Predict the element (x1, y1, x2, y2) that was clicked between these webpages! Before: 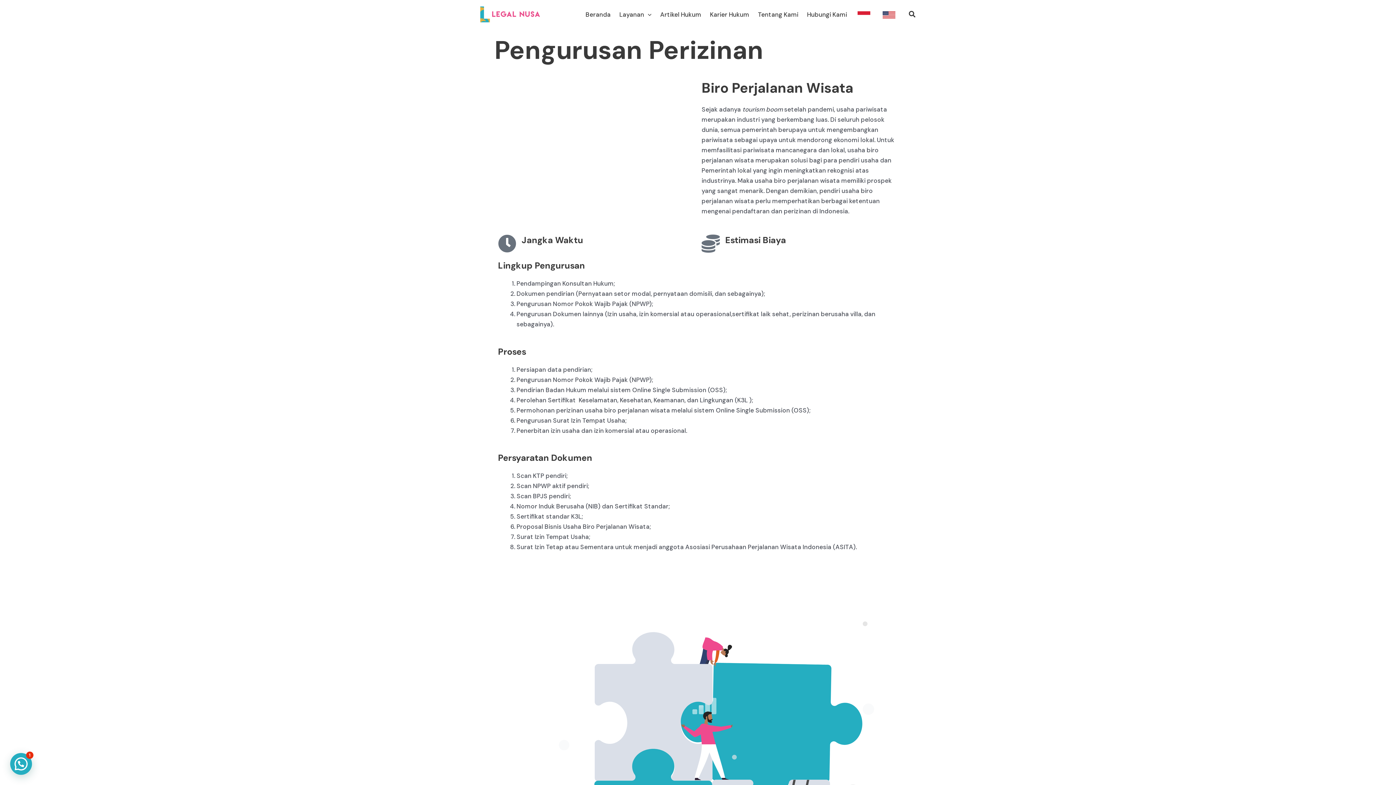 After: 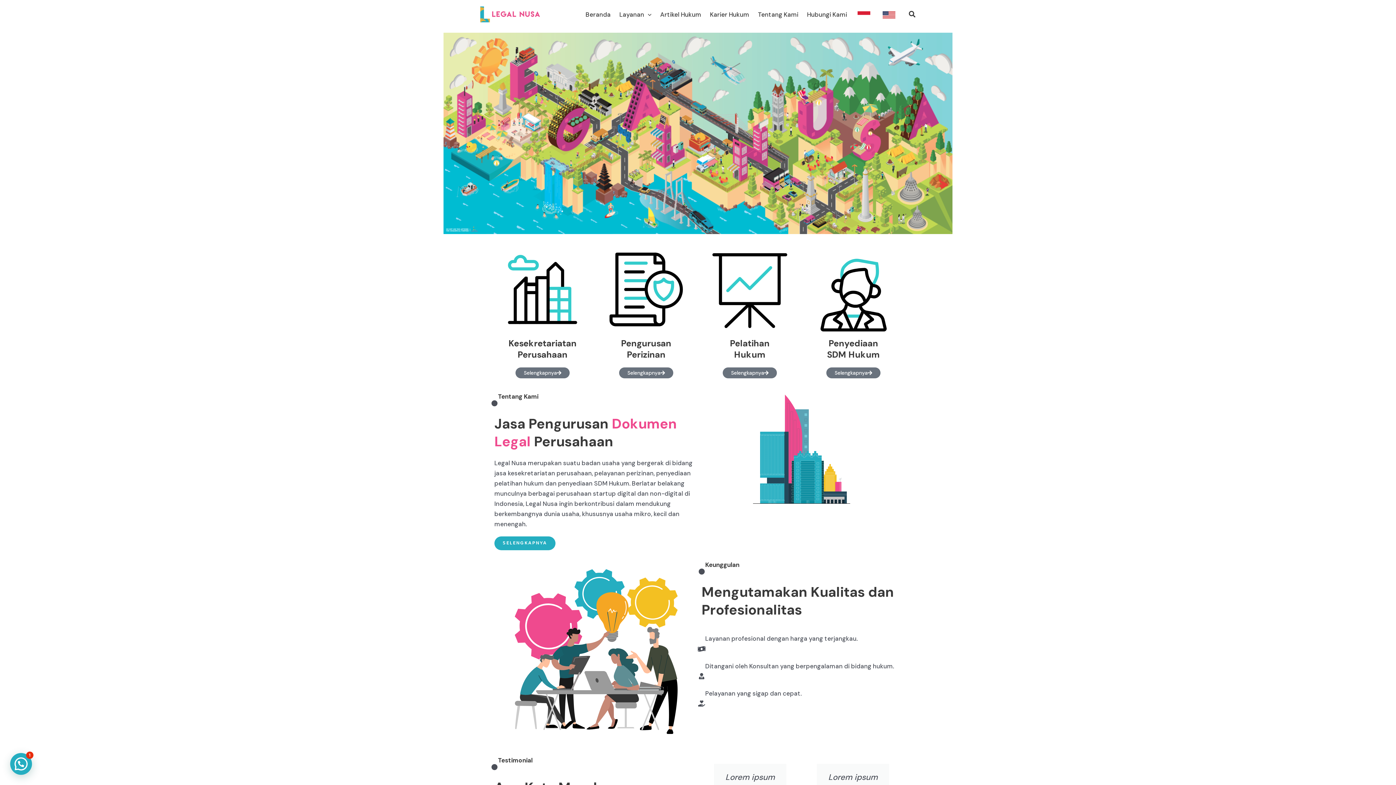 Action: bbox: (480, 10, 541, 18)